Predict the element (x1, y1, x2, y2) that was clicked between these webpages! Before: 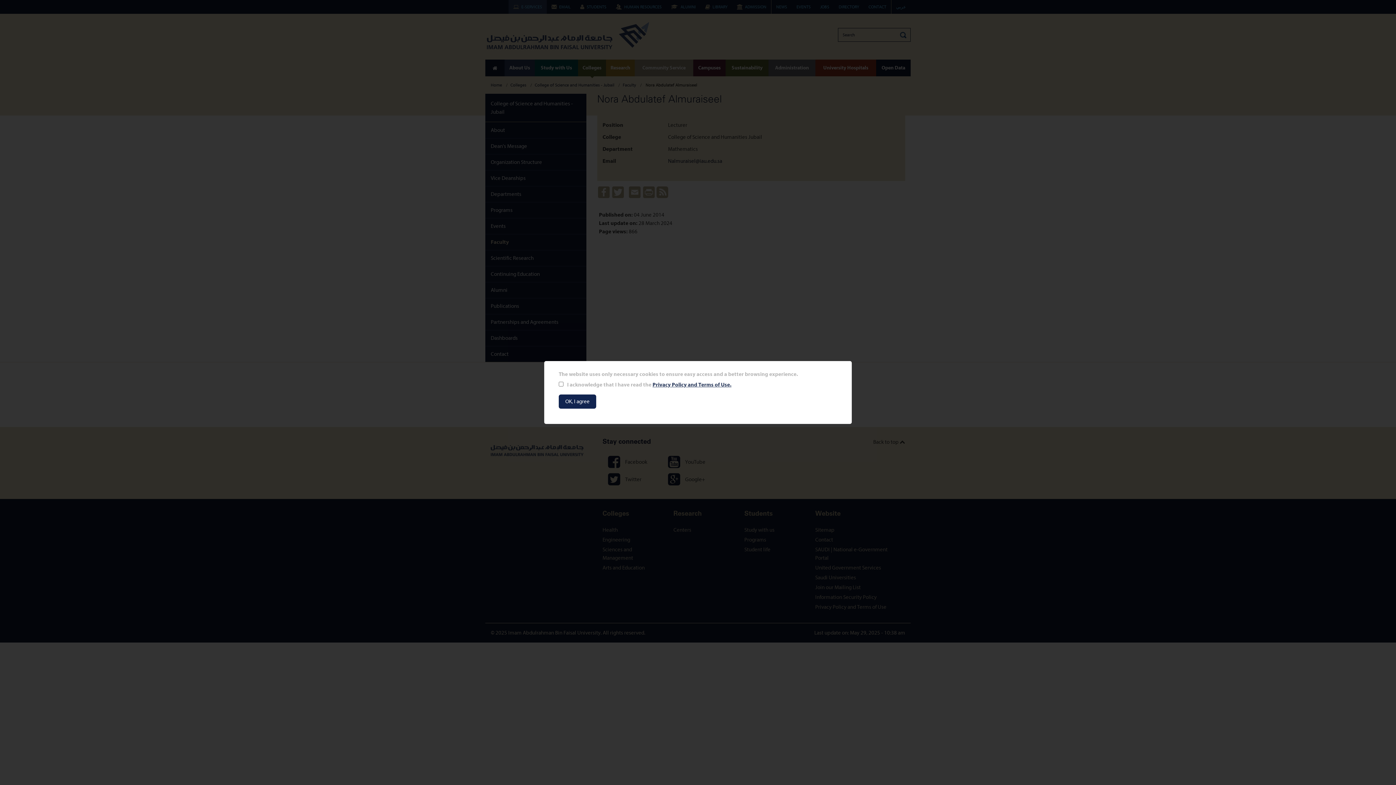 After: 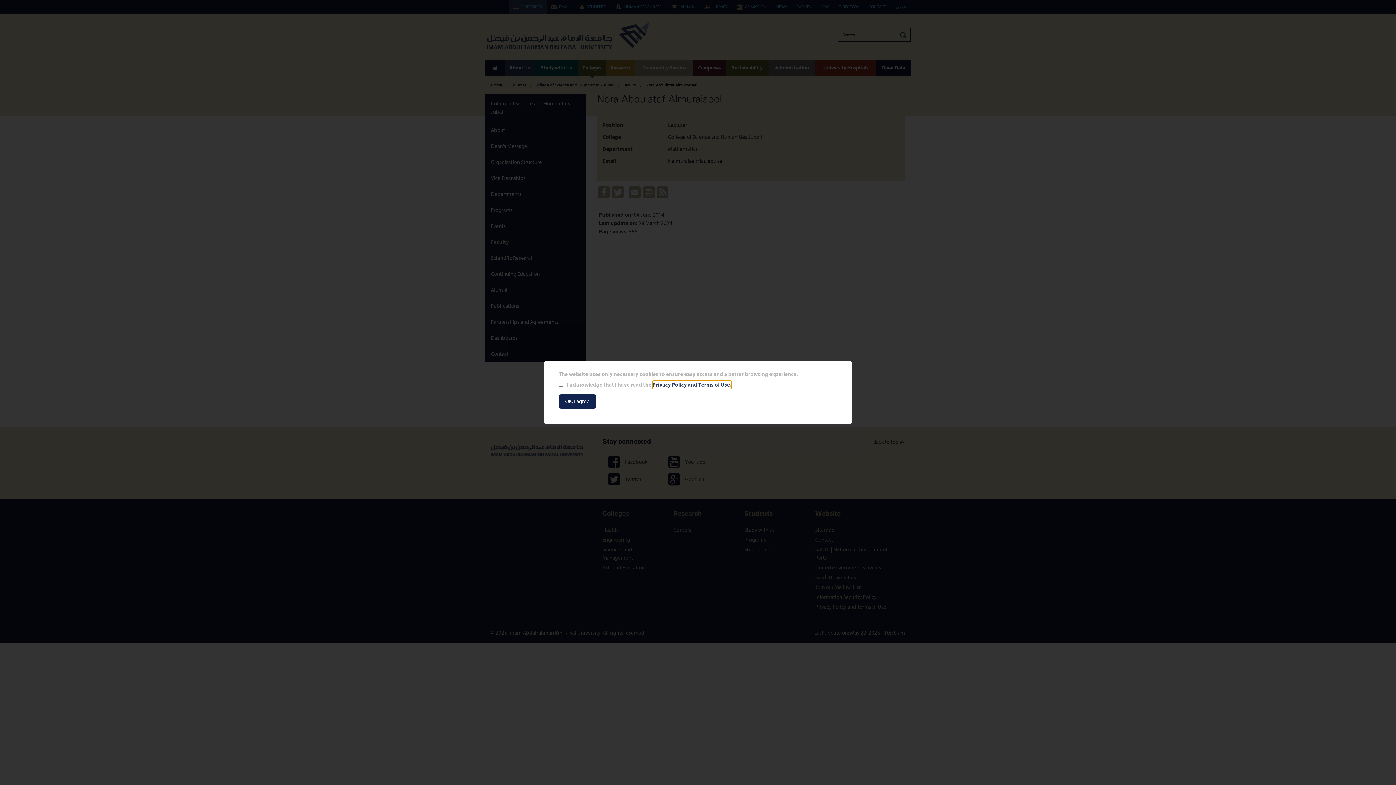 Action: bbox: (652, 380, 731, 389) label: Privacy Policy and Terms of Use.